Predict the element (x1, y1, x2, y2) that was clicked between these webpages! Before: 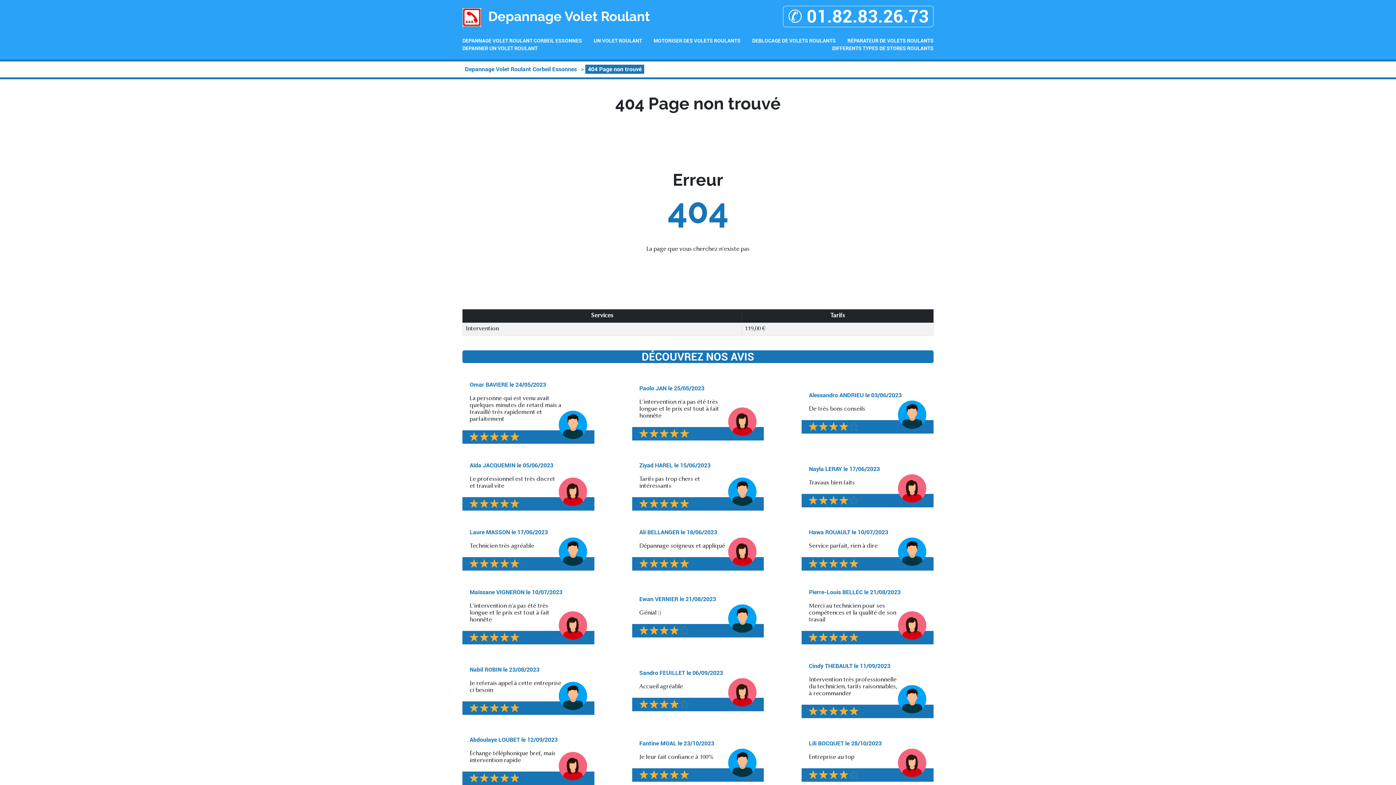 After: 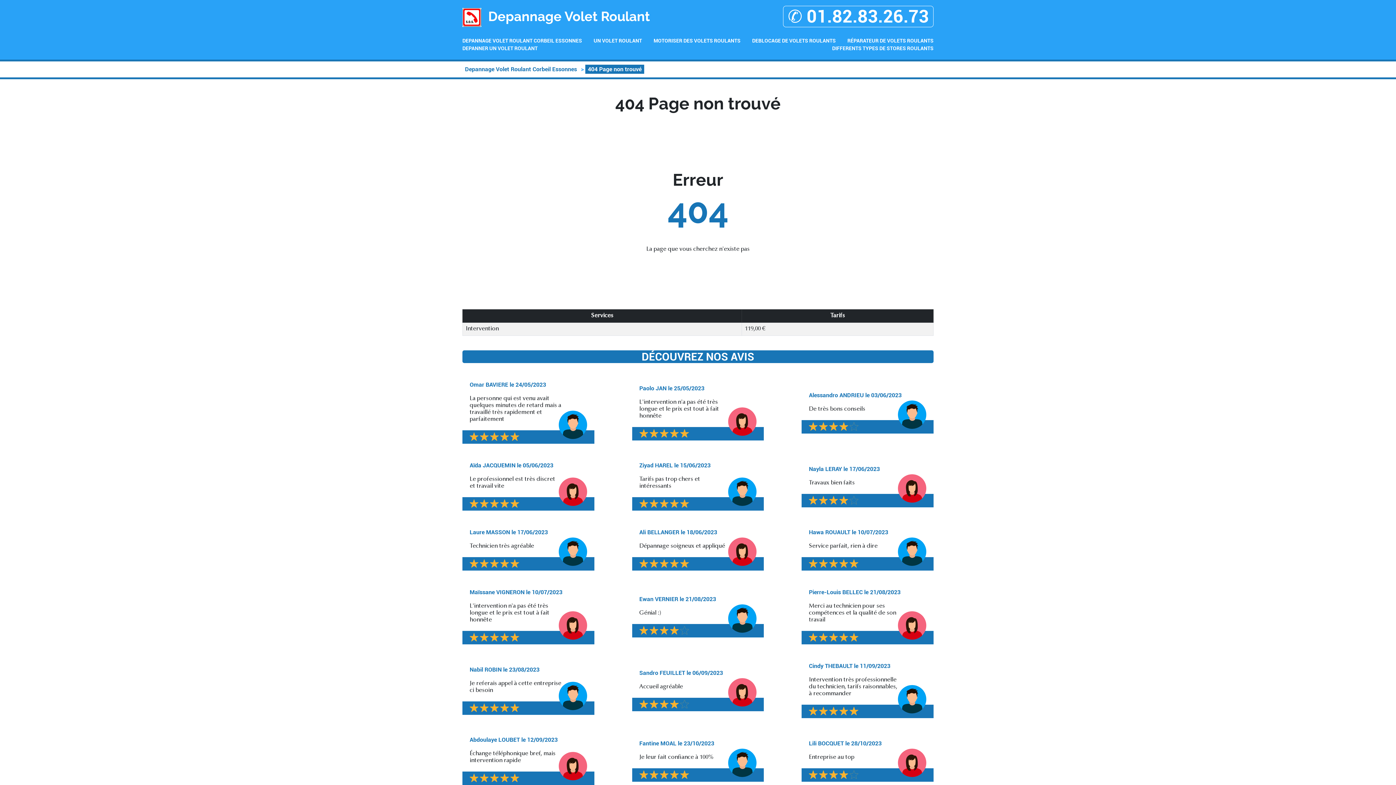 Action: label: 404 Page non trouvé bbox: (585, 64, 644, 73)